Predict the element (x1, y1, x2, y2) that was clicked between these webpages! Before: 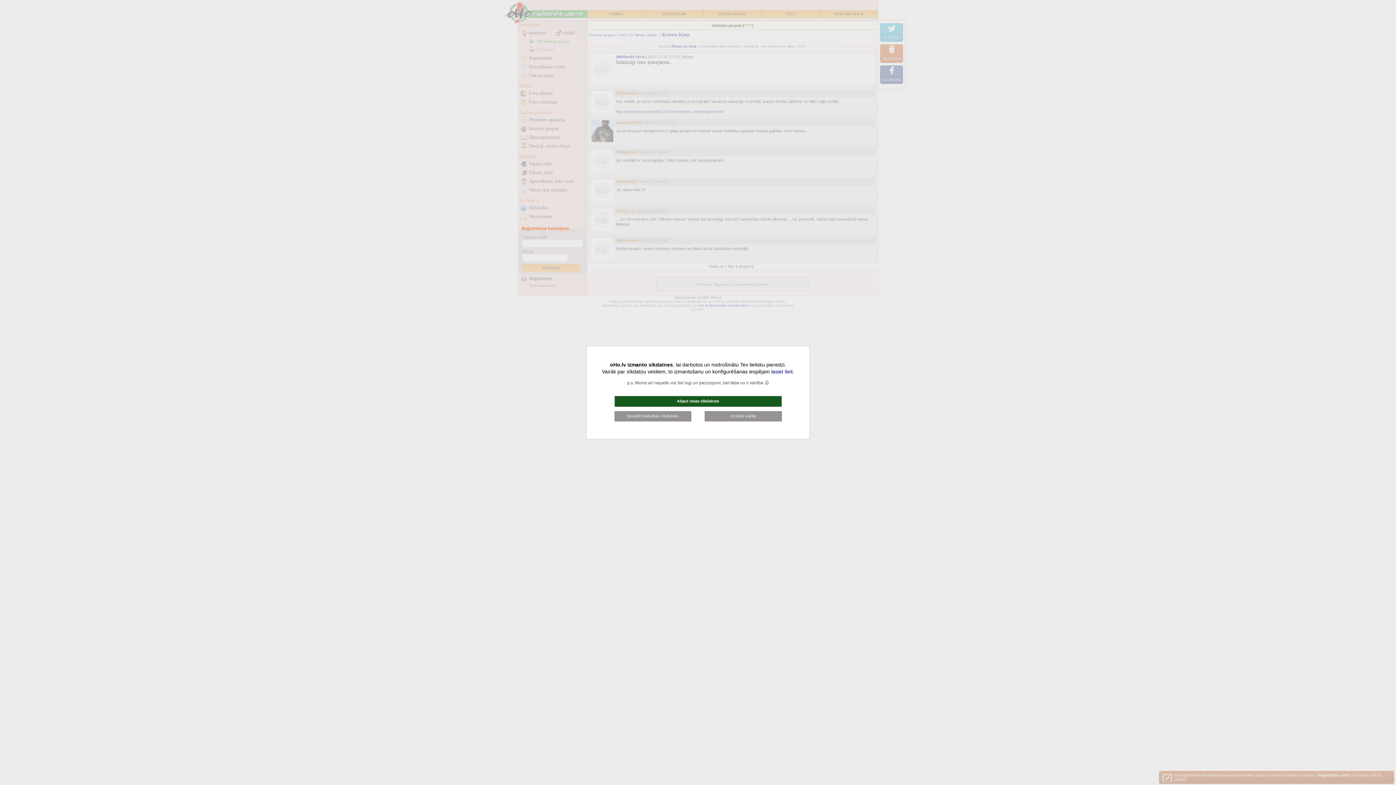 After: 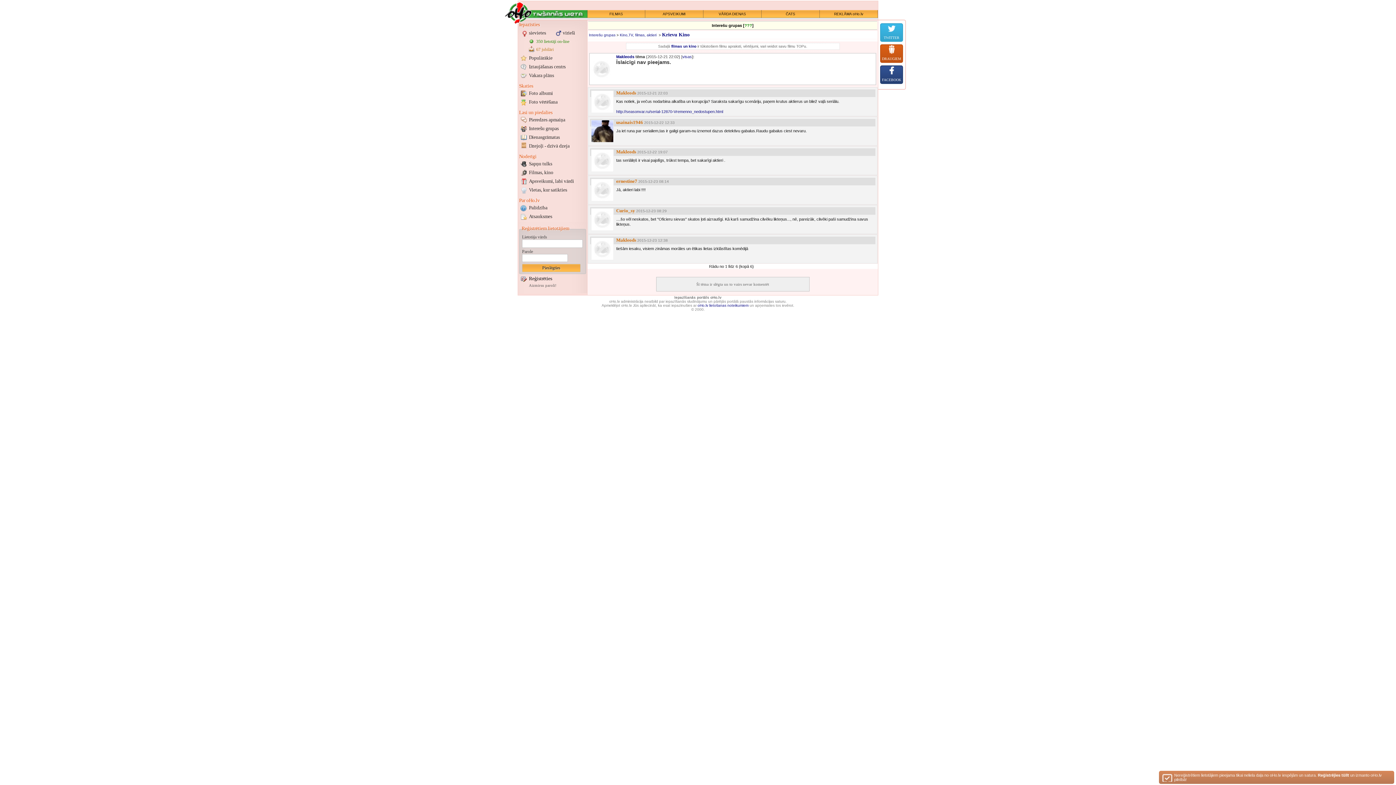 Action: bbox: (614, 411, 691, 421) label: Noraidīt statistikas sīkdatnes